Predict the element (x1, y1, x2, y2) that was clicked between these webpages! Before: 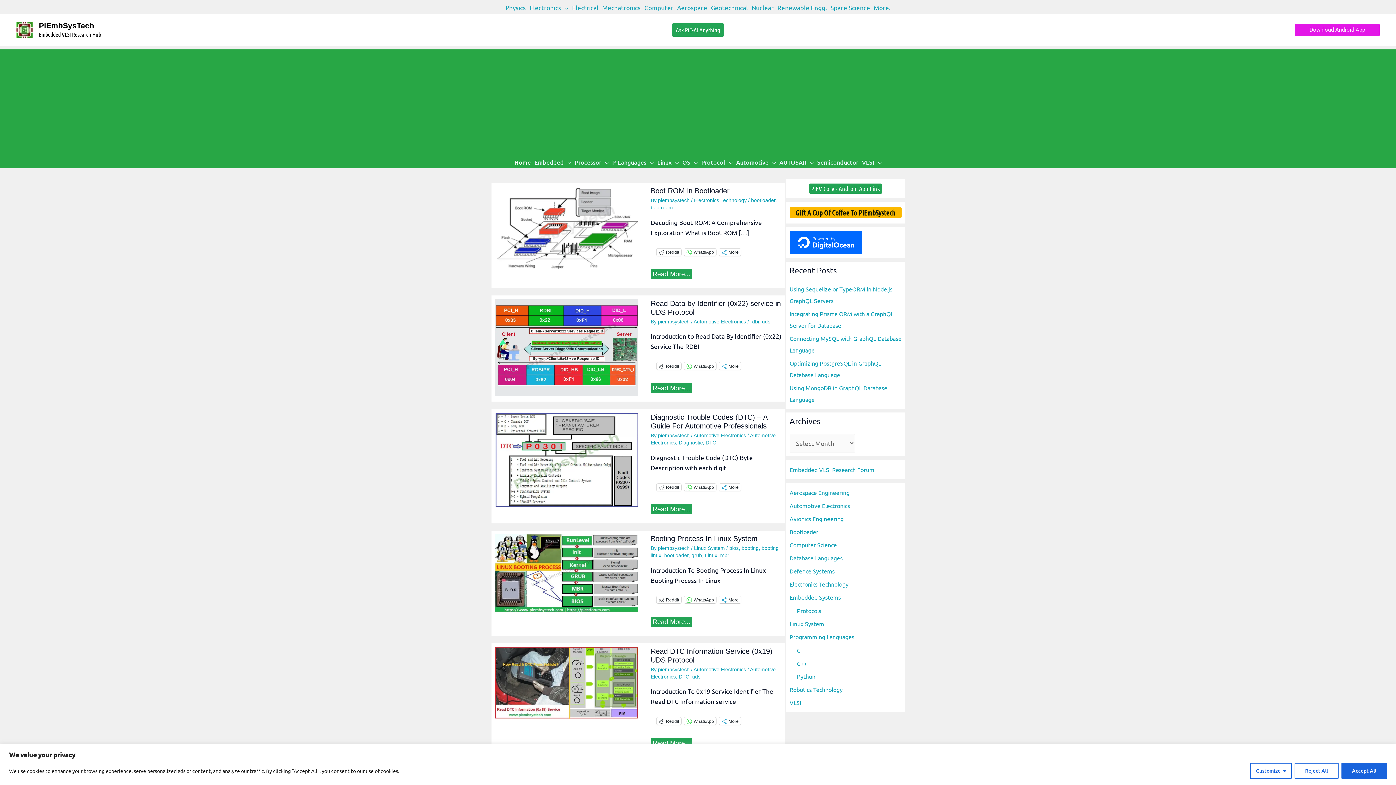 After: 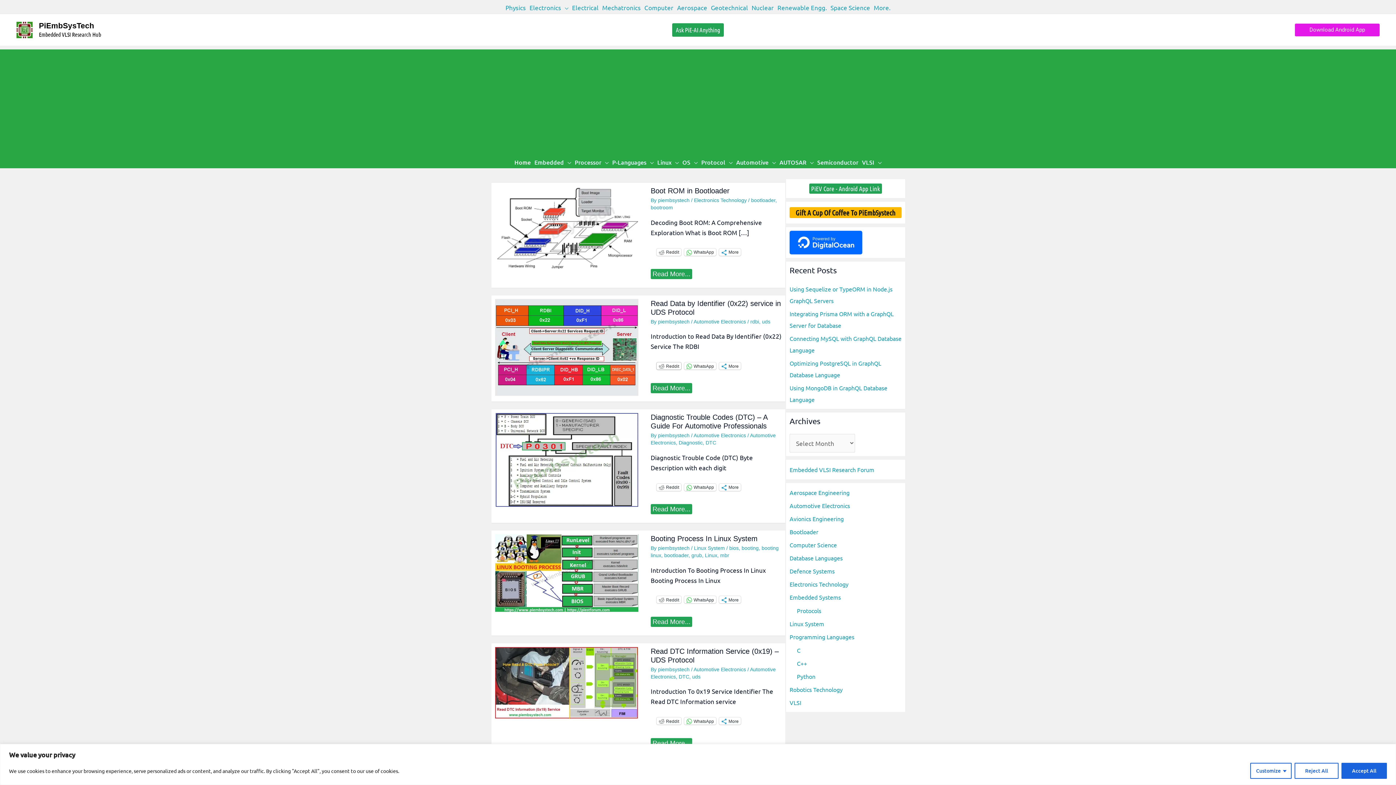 Action: label: Reddit bbox: (656, 362, 681, 369)